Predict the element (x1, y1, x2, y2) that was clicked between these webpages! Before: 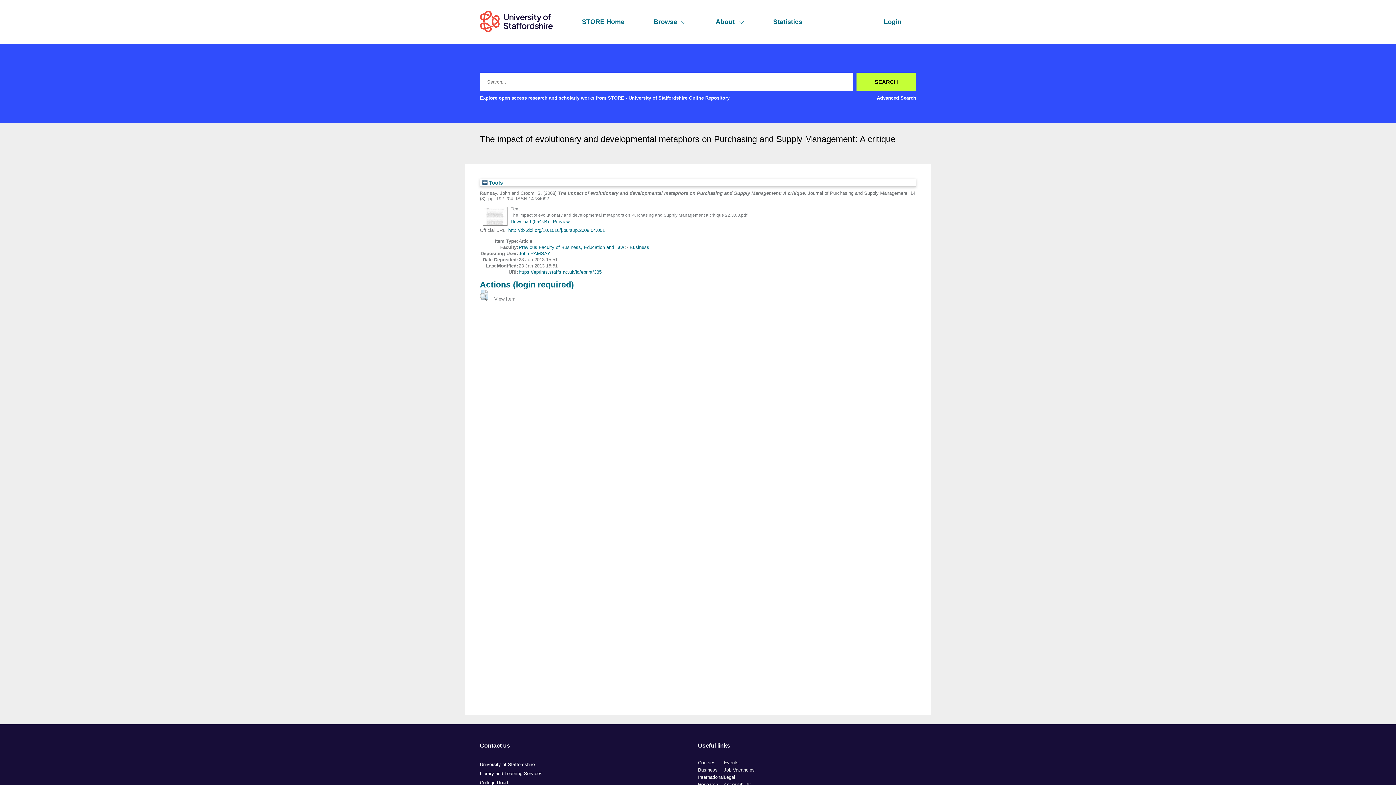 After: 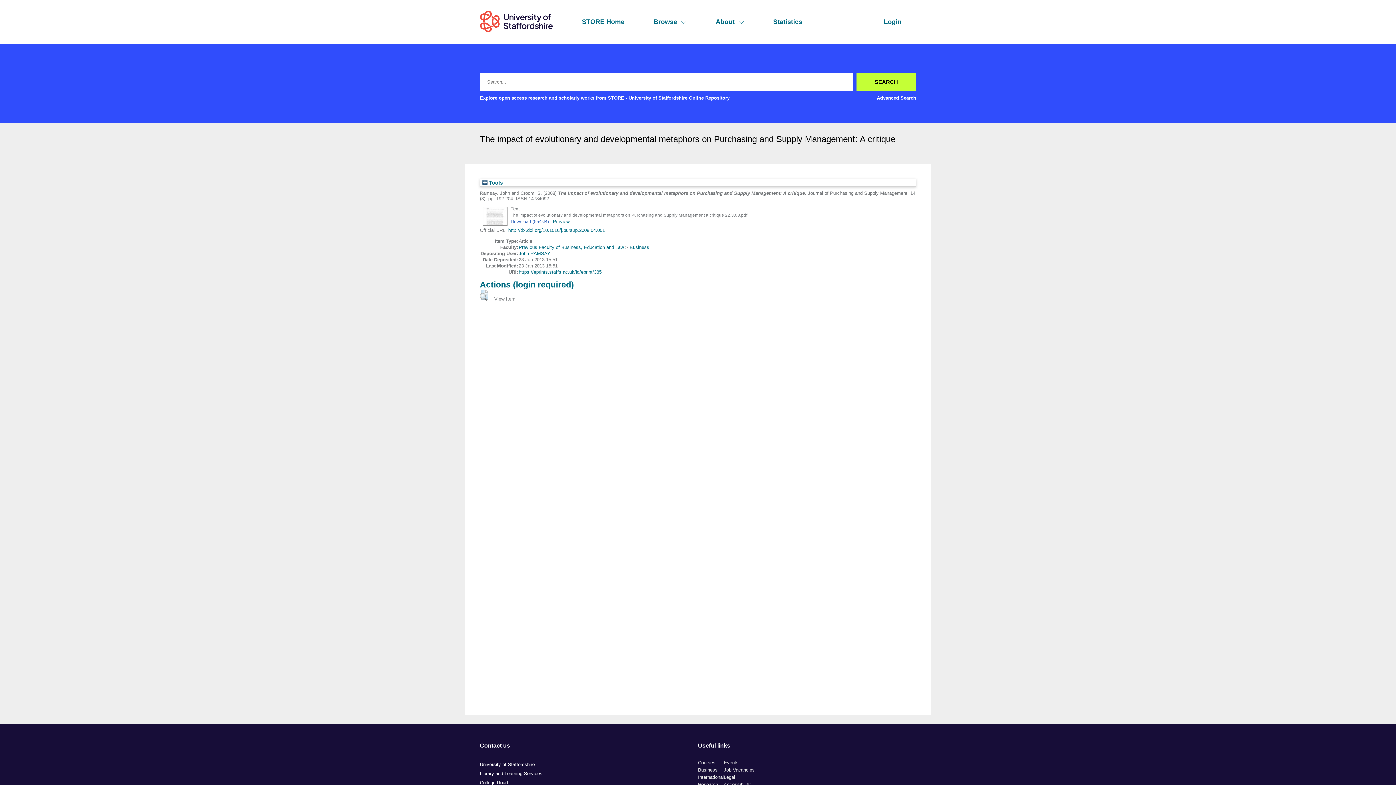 Action: label: Download (554kB) bbox: (510, 218, 549, 224)